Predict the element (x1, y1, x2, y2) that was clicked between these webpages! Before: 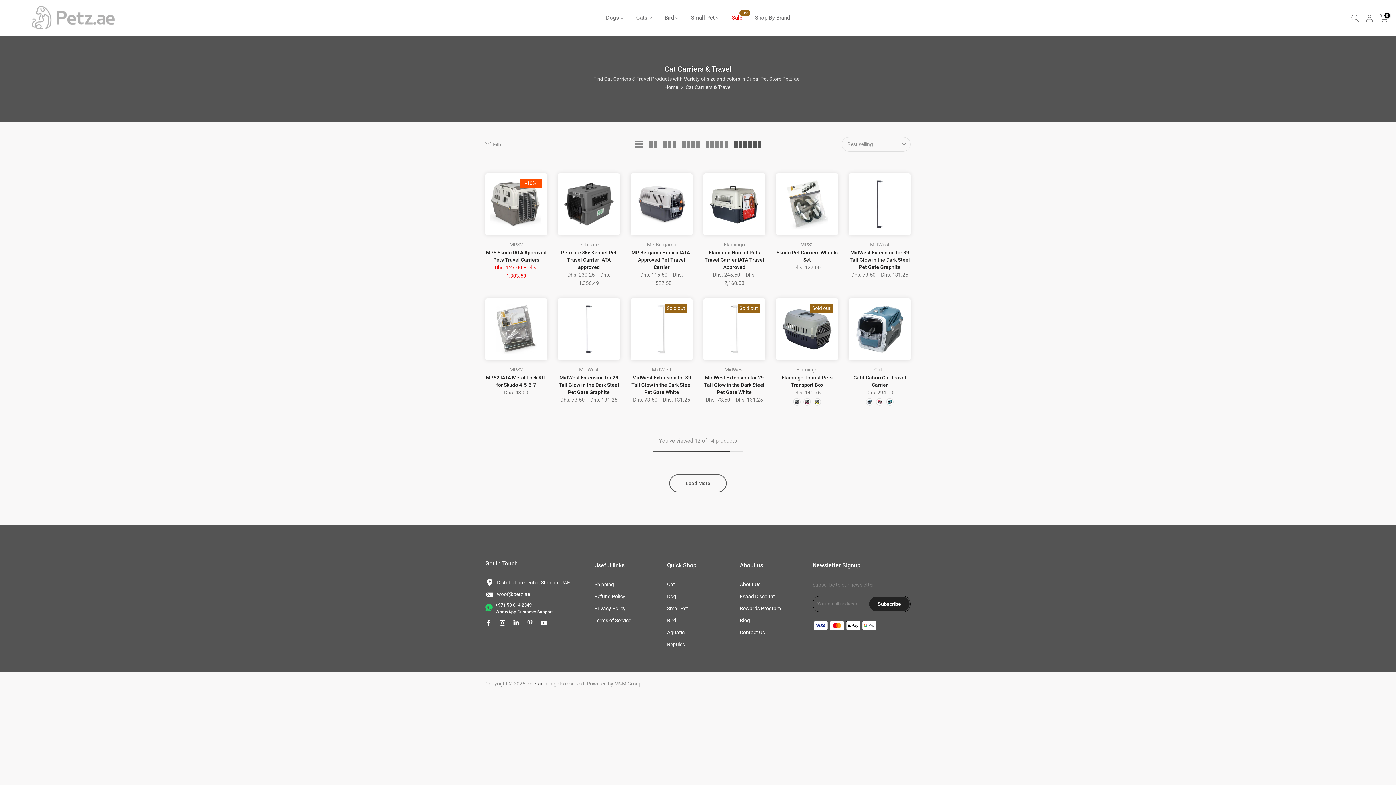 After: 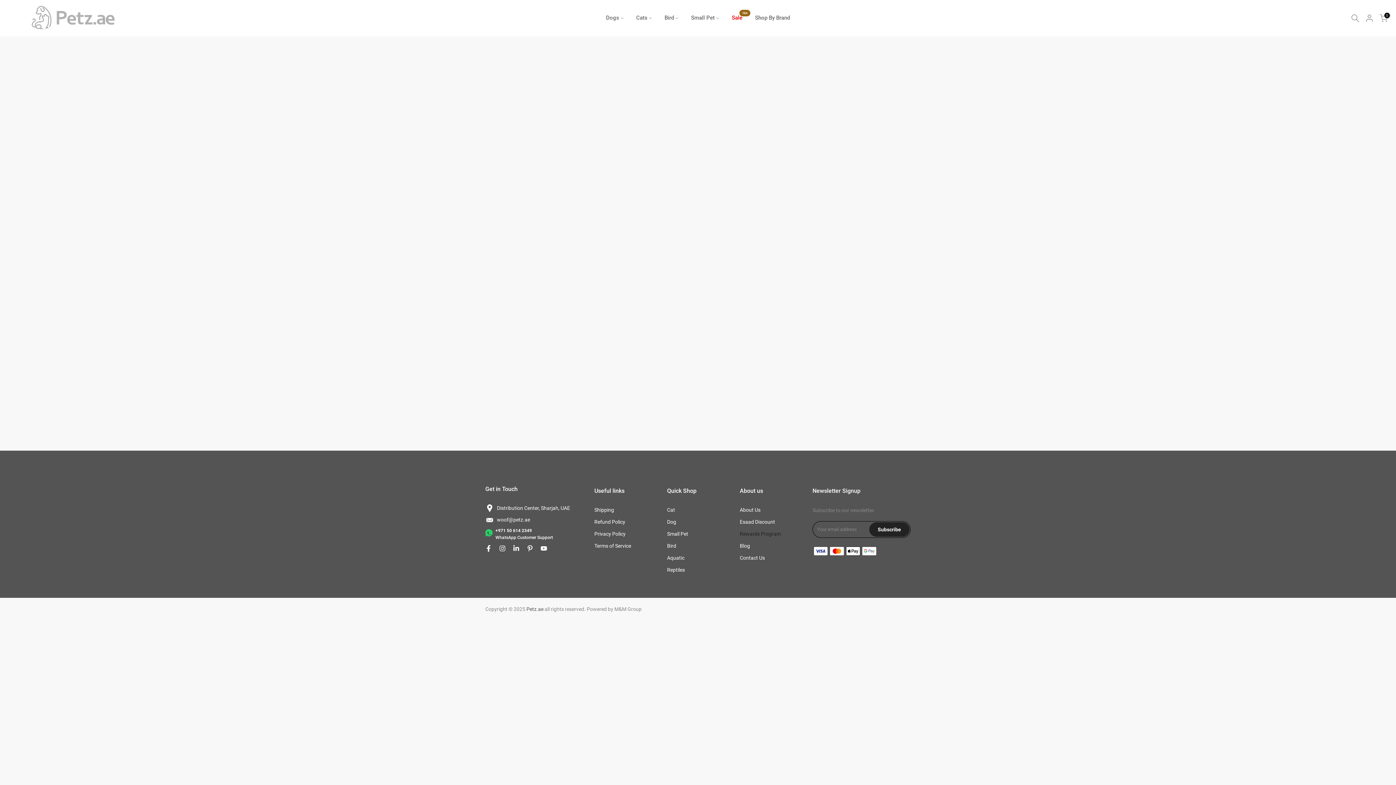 Action: label: Rewards Program bbox: (740, 605, 781, 612)